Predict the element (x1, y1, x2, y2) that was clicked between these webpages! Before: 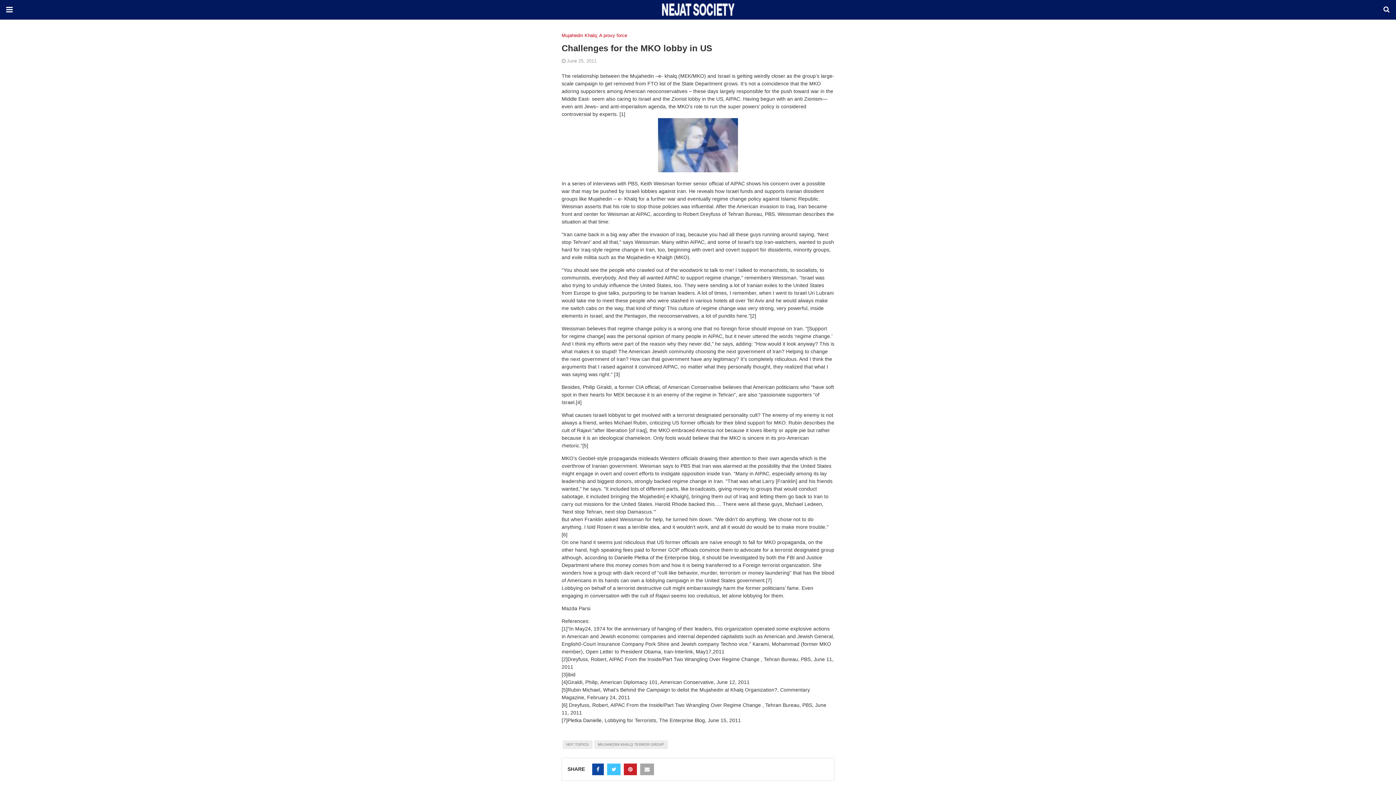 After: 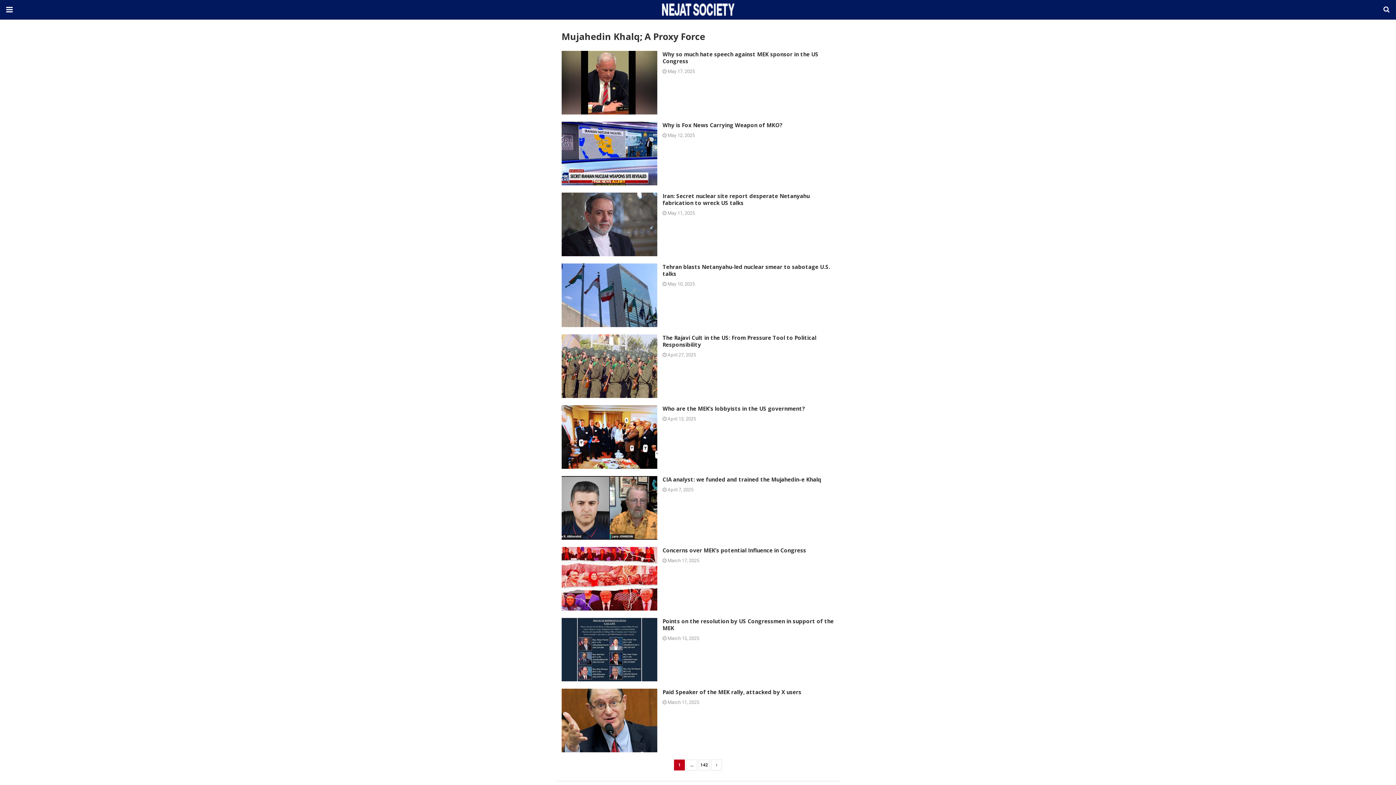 Action: bbox: (561, 32, 630, 38) label: Mujahedin Khalq; A proxy force